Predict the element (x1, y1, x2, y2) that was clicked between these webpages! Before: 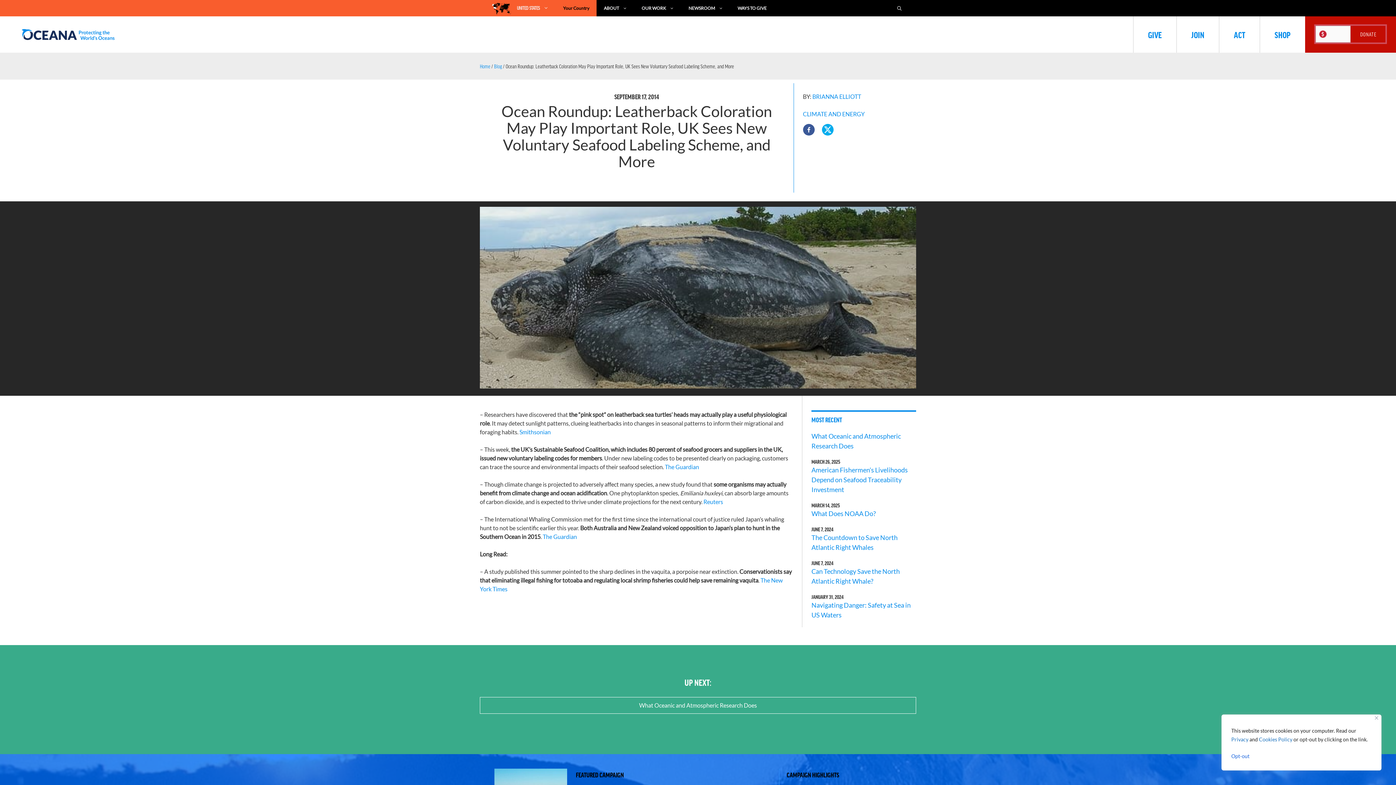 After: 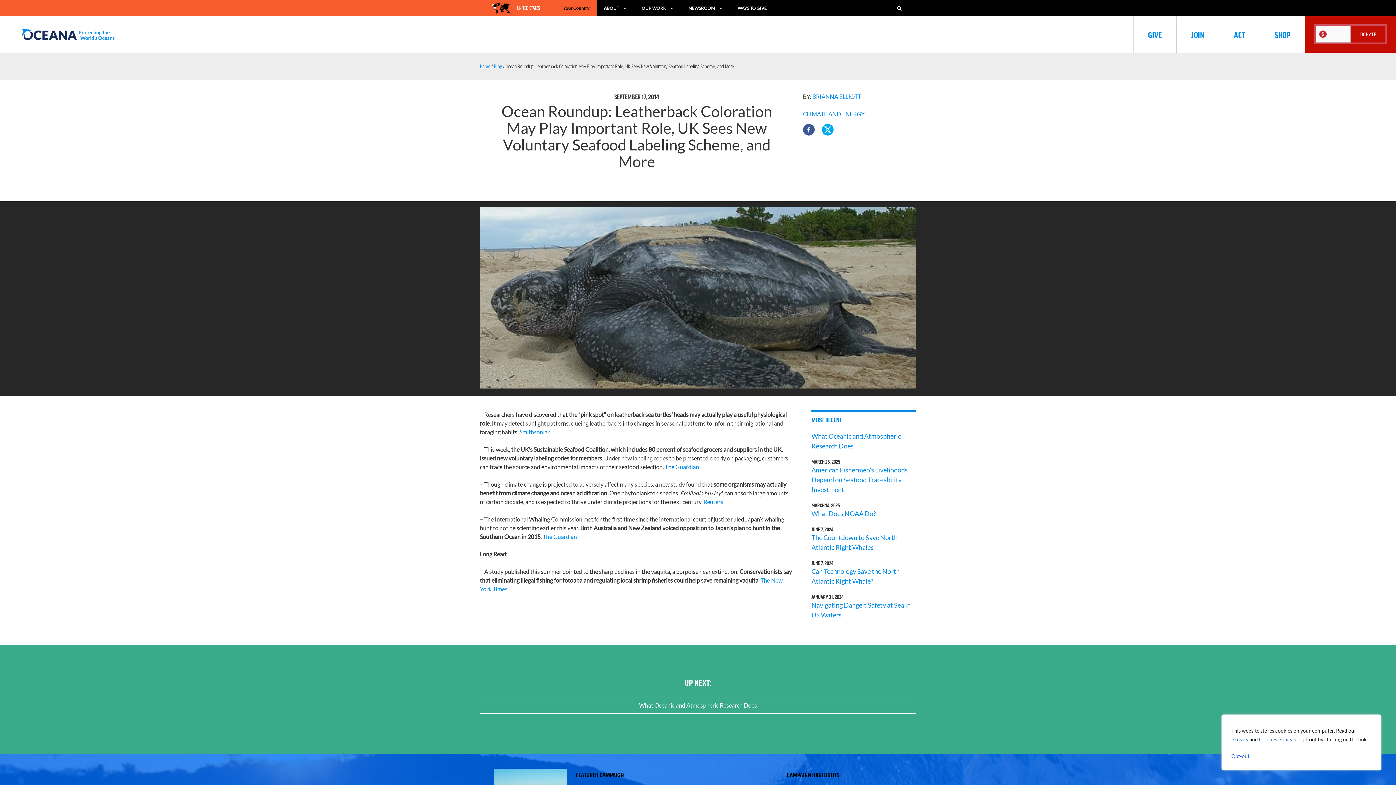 Action: bbox: (556, 0, 596, 16) label: Your Country